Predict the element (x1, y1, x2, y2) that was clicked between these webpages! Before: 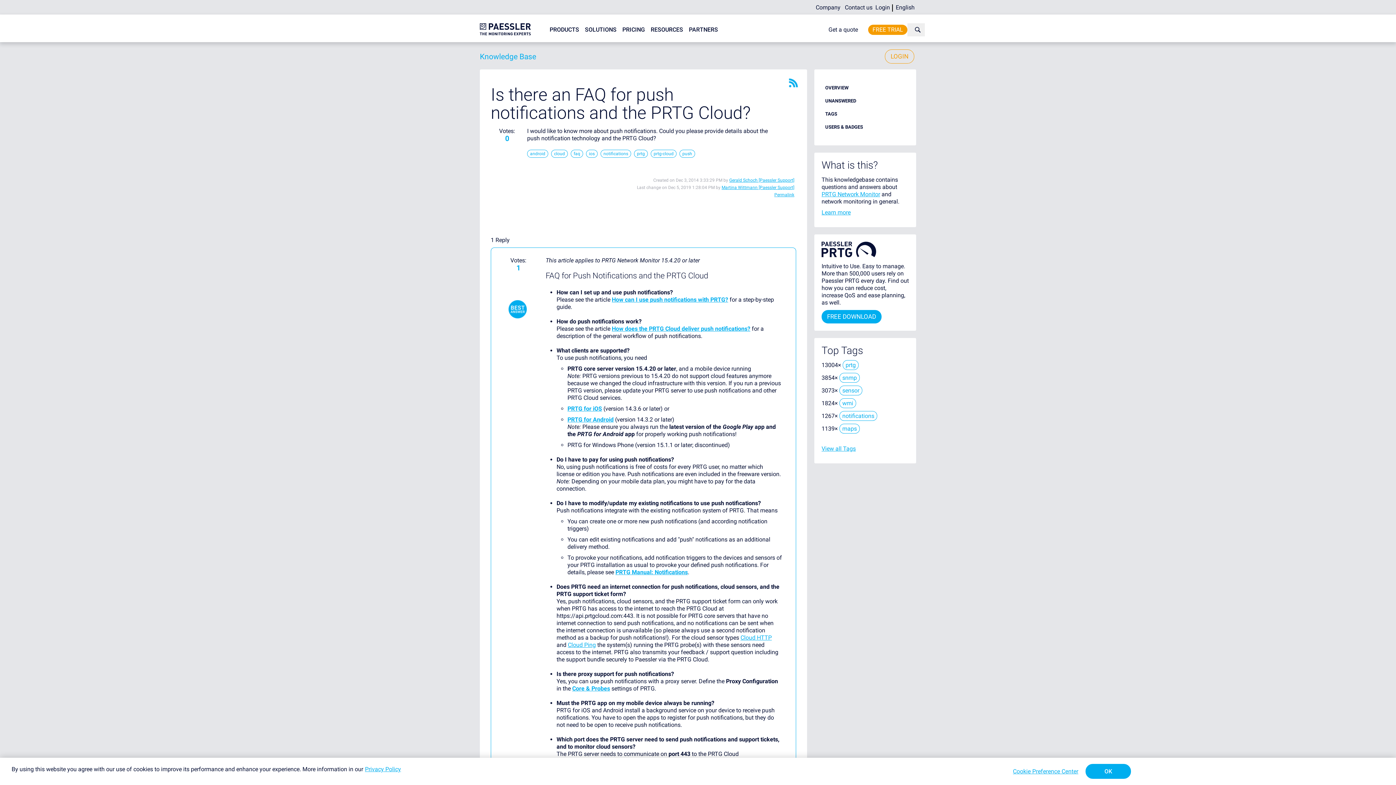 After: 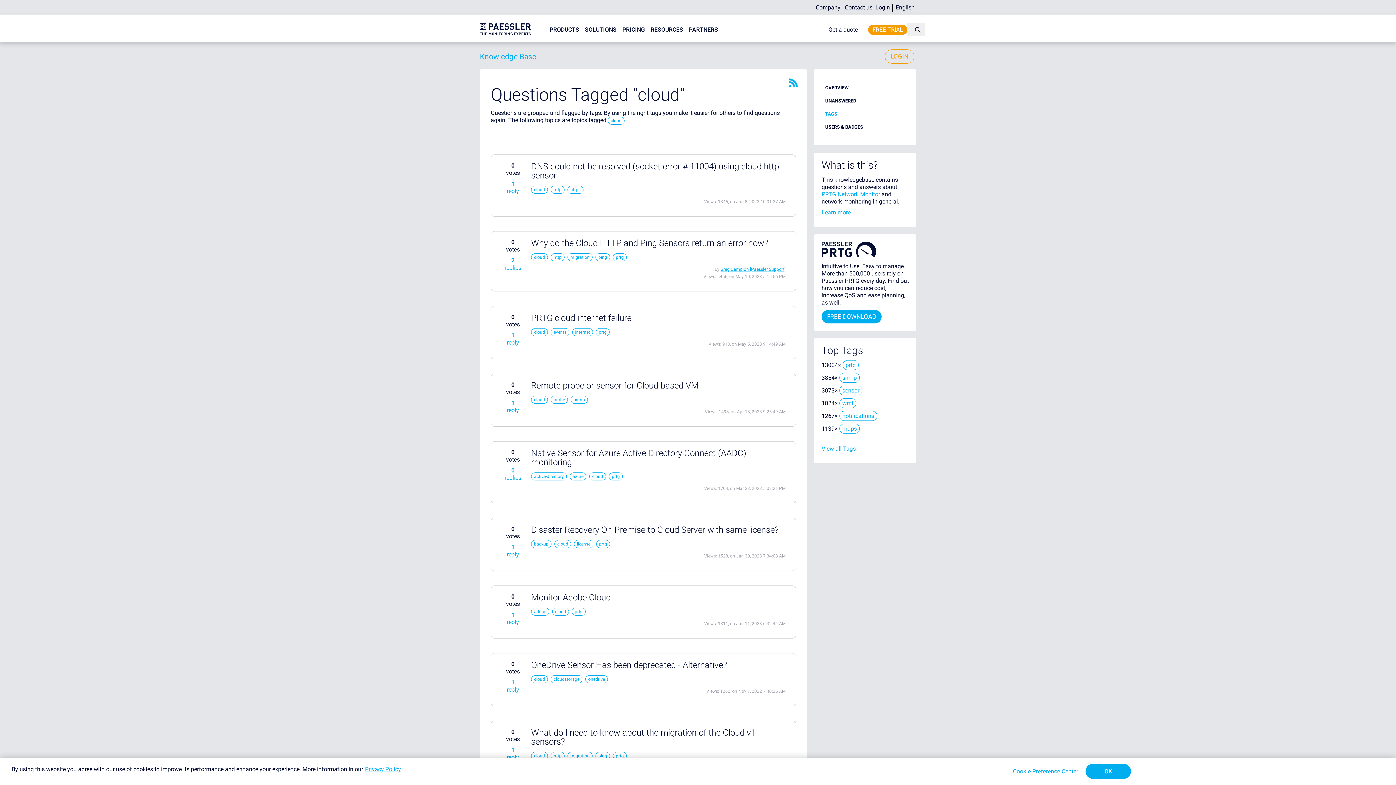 Action: bbox: (551, 149, 568, 157) label: cloud